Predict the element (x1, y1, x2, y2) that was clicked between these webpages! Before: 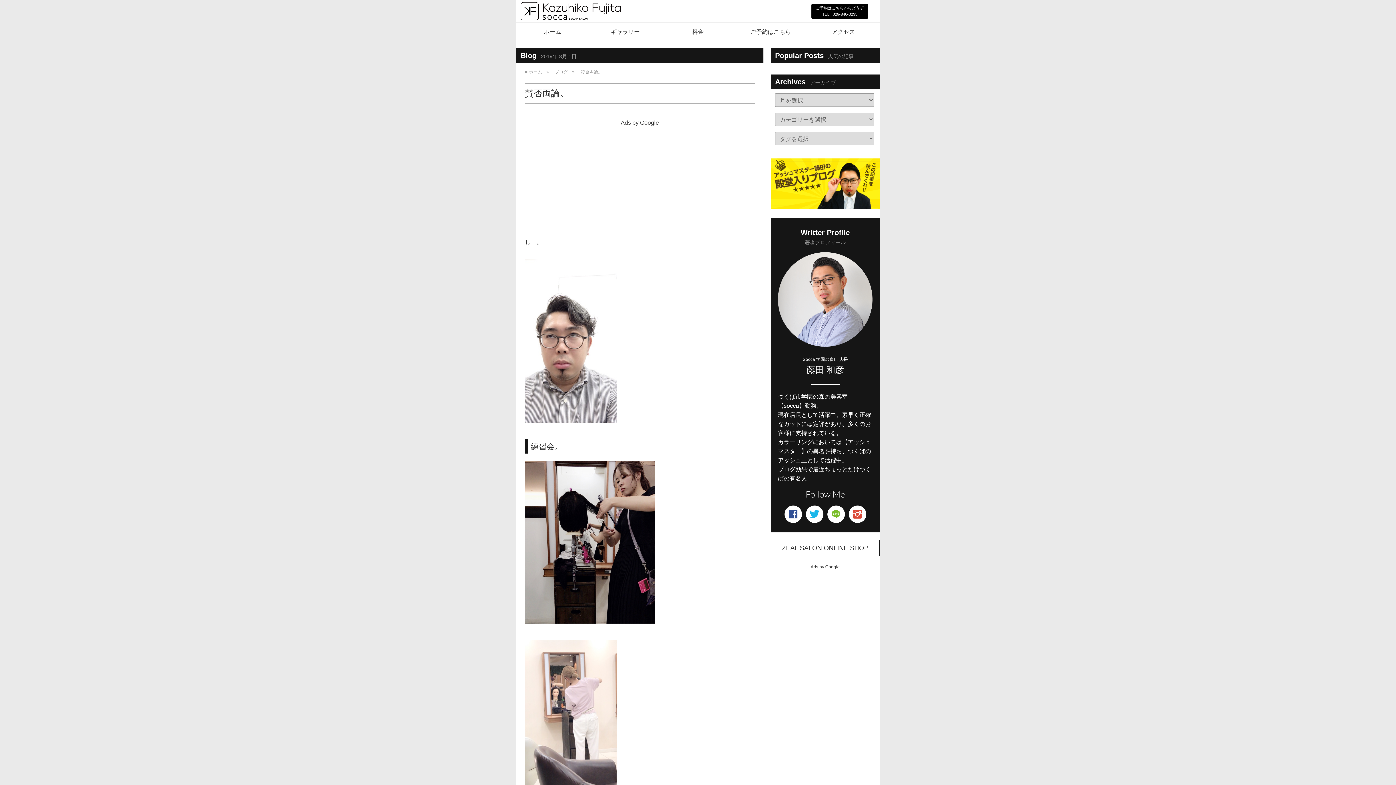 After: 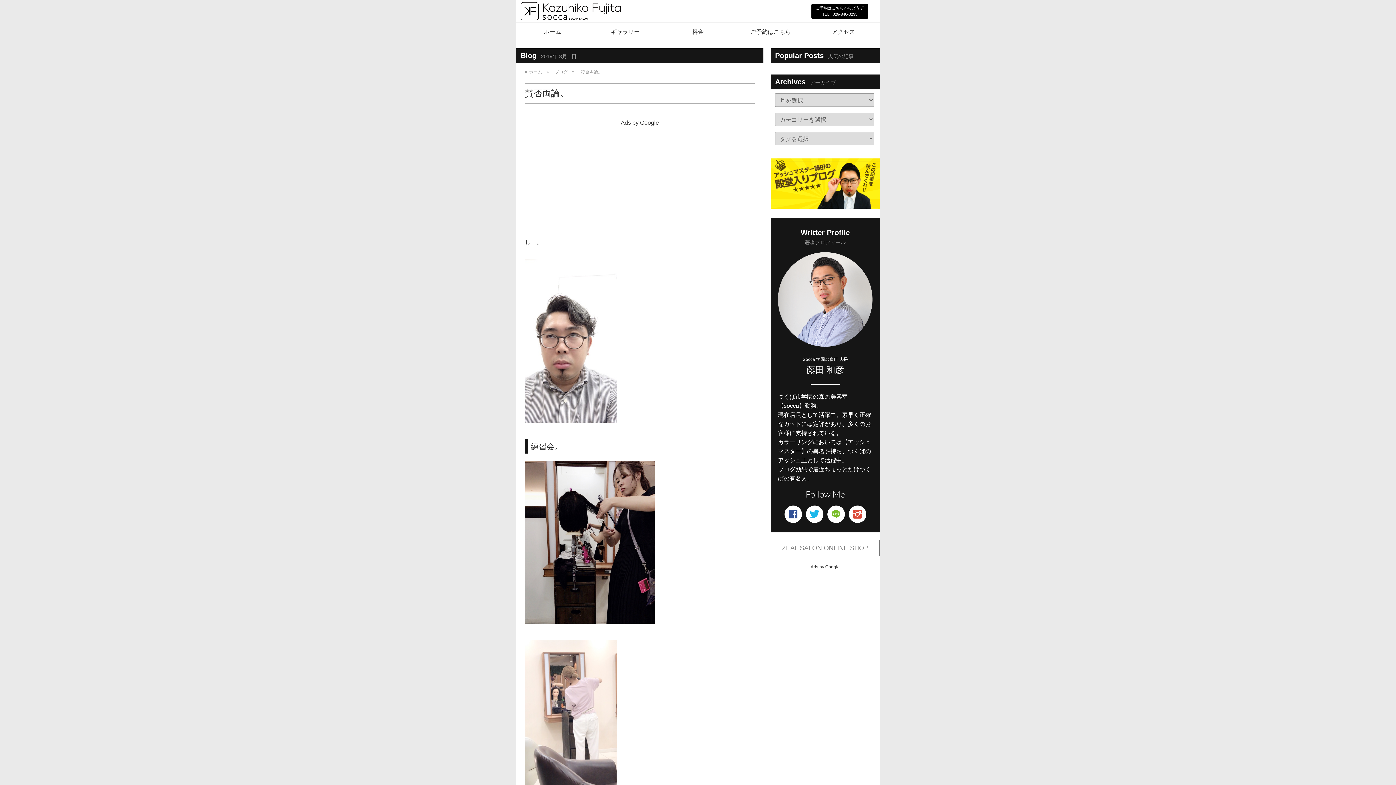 Action: bbox: (770, 539, 880, 556) label: ZEAL SALON ONLINE SHOP